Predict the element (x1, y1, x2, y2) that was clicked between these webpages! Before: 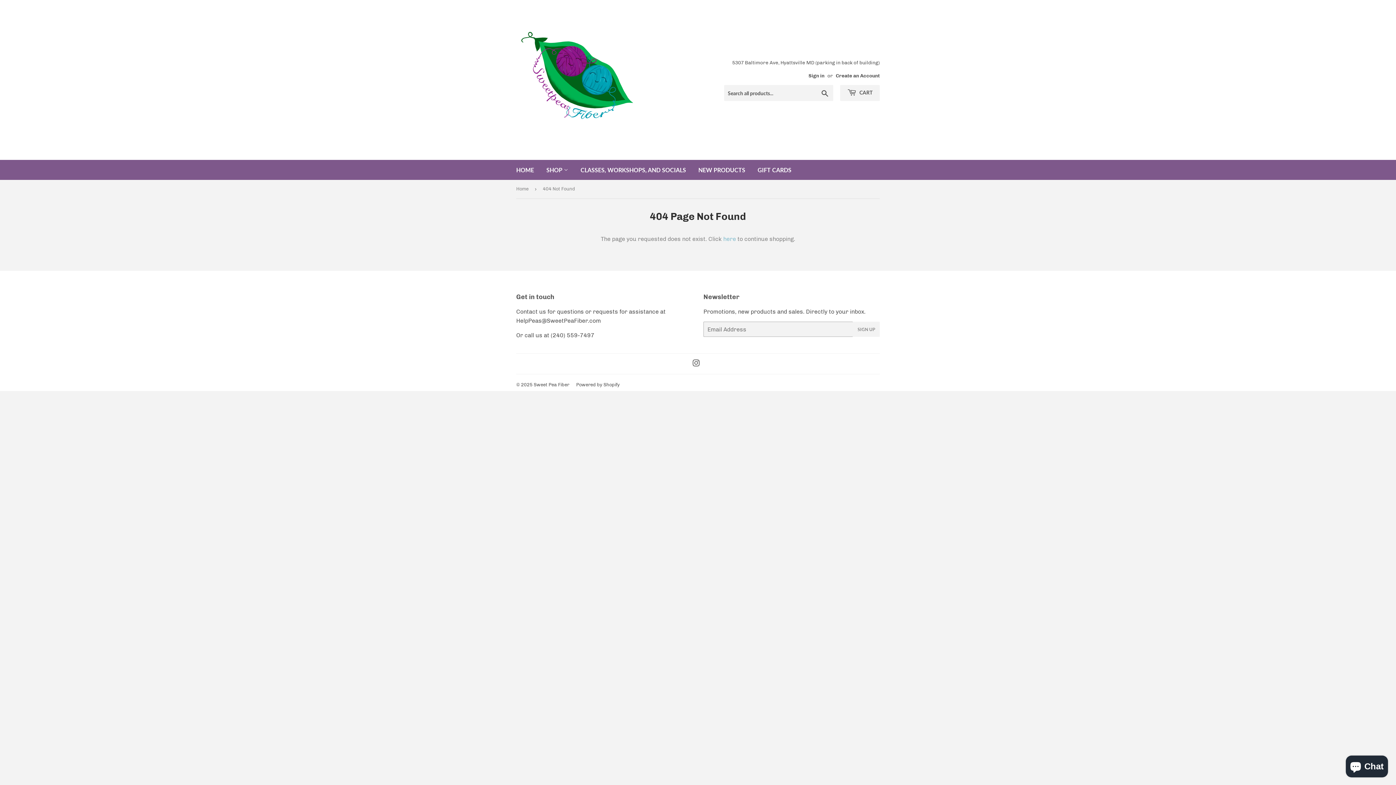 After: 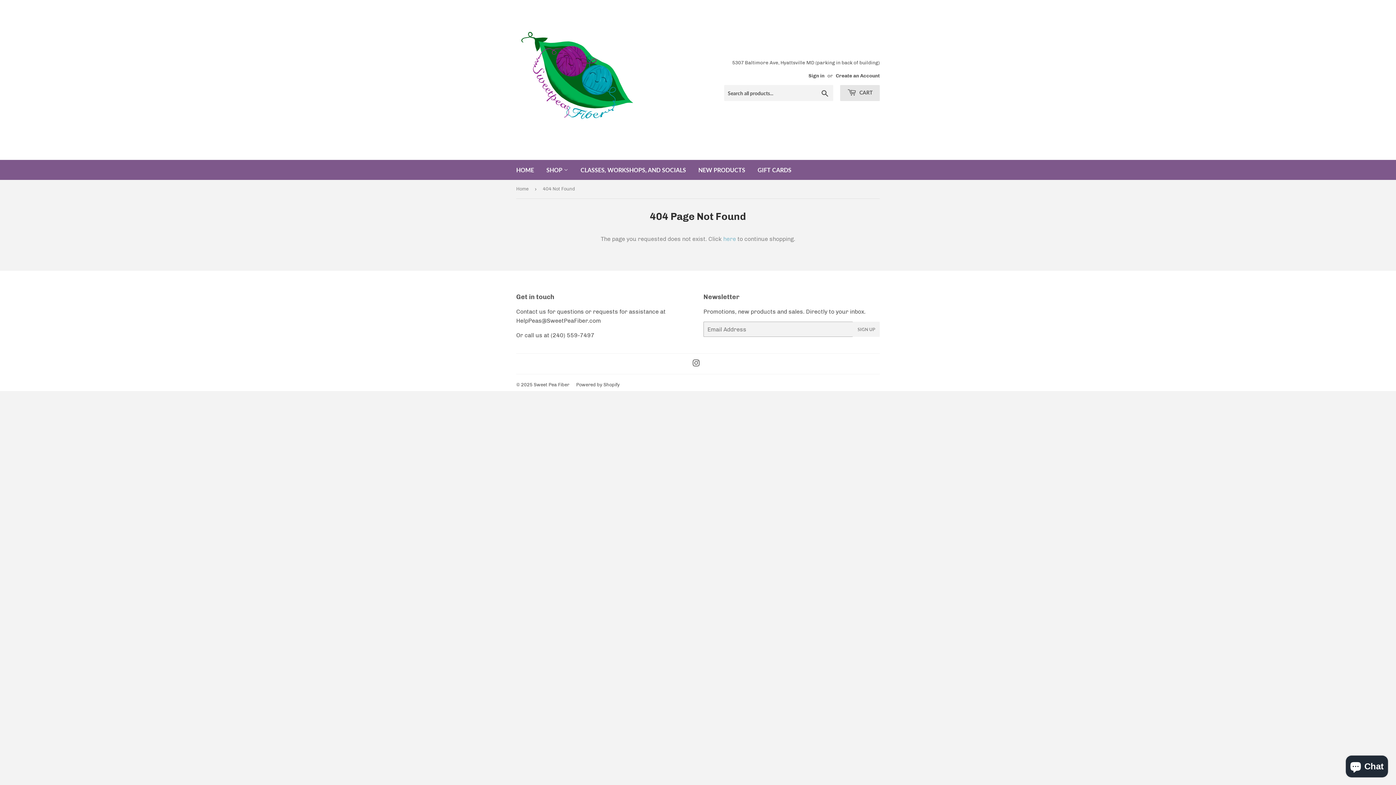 Action: label:  CART bbox: (840, 85, 880, 101)